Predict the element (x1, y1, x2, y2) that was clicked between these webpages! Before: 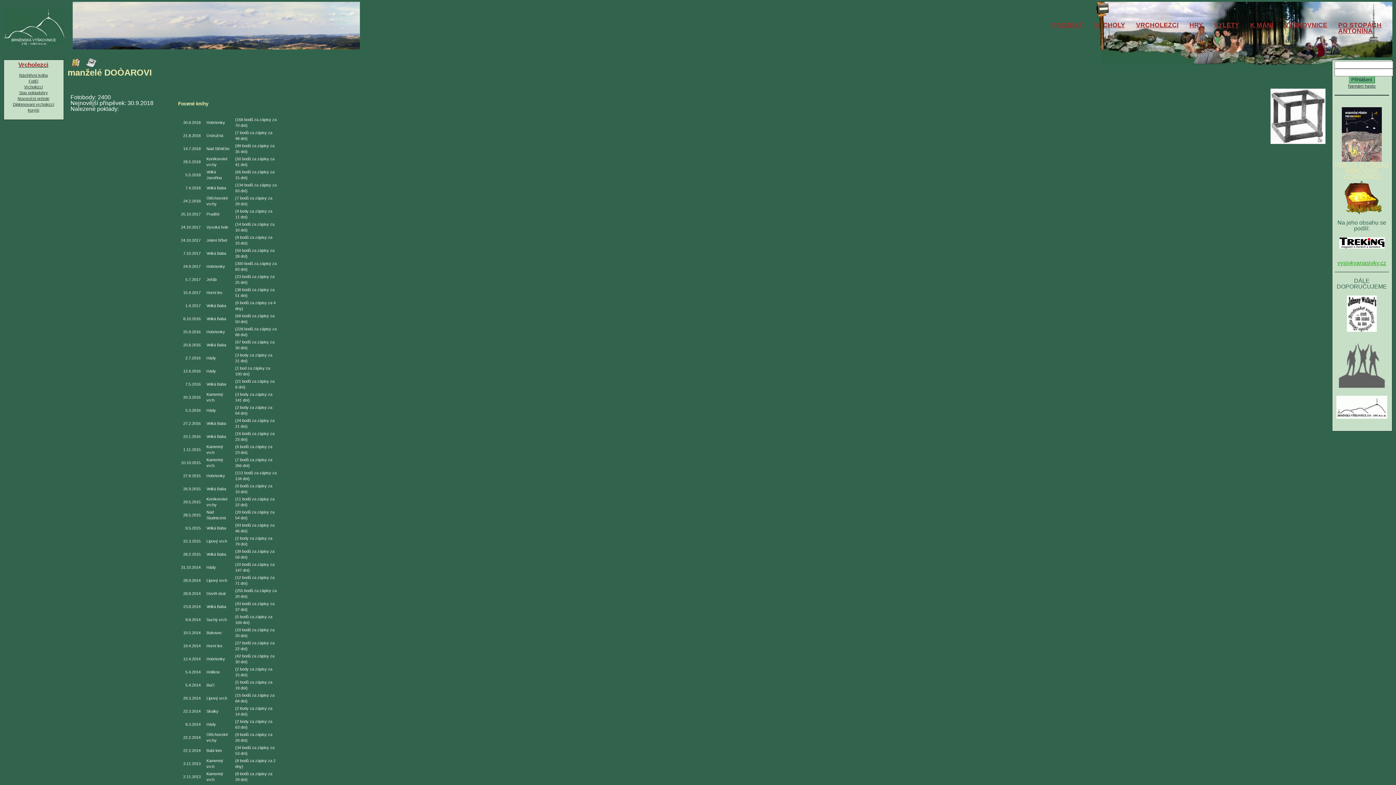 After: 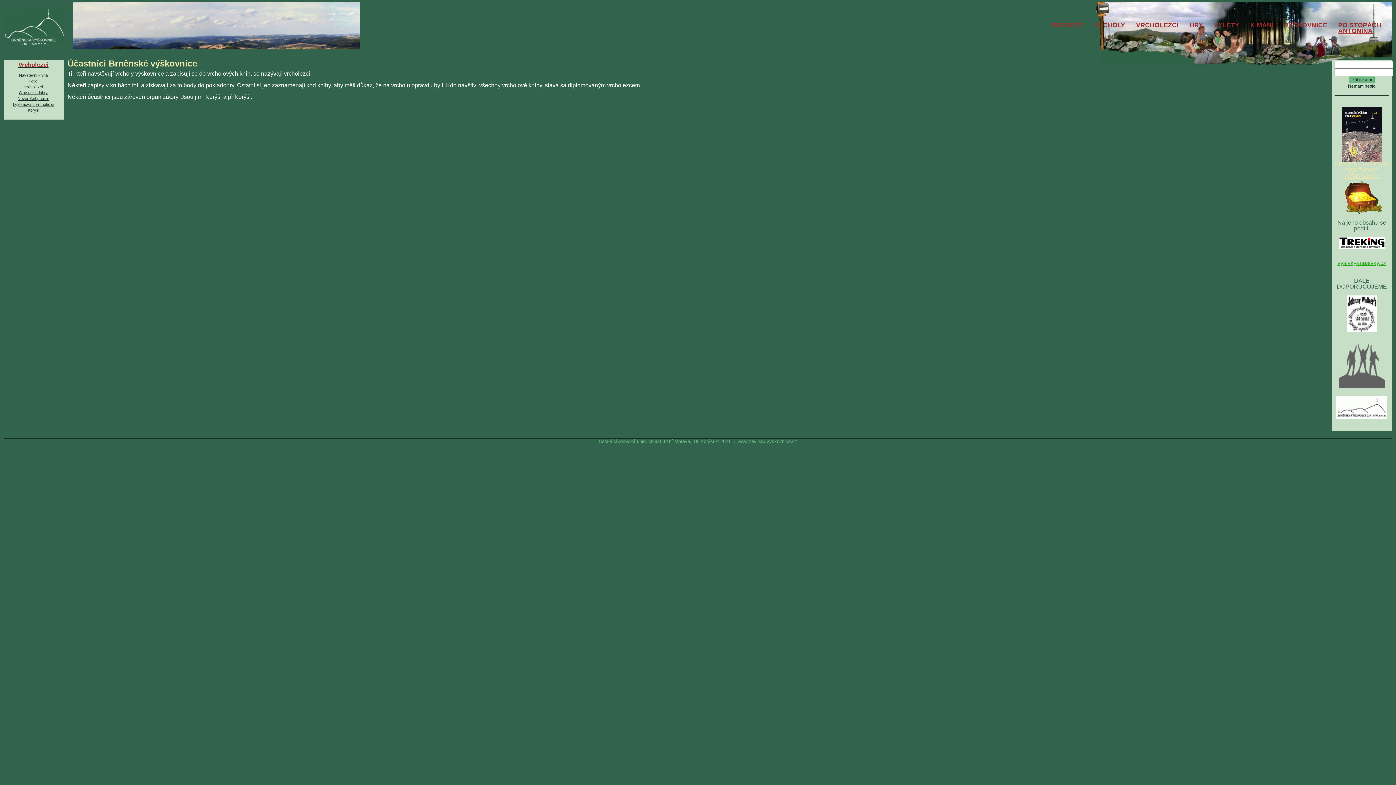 Action: bbox: (1136, 21, 1178, 28) label: VRCHOLEZCI